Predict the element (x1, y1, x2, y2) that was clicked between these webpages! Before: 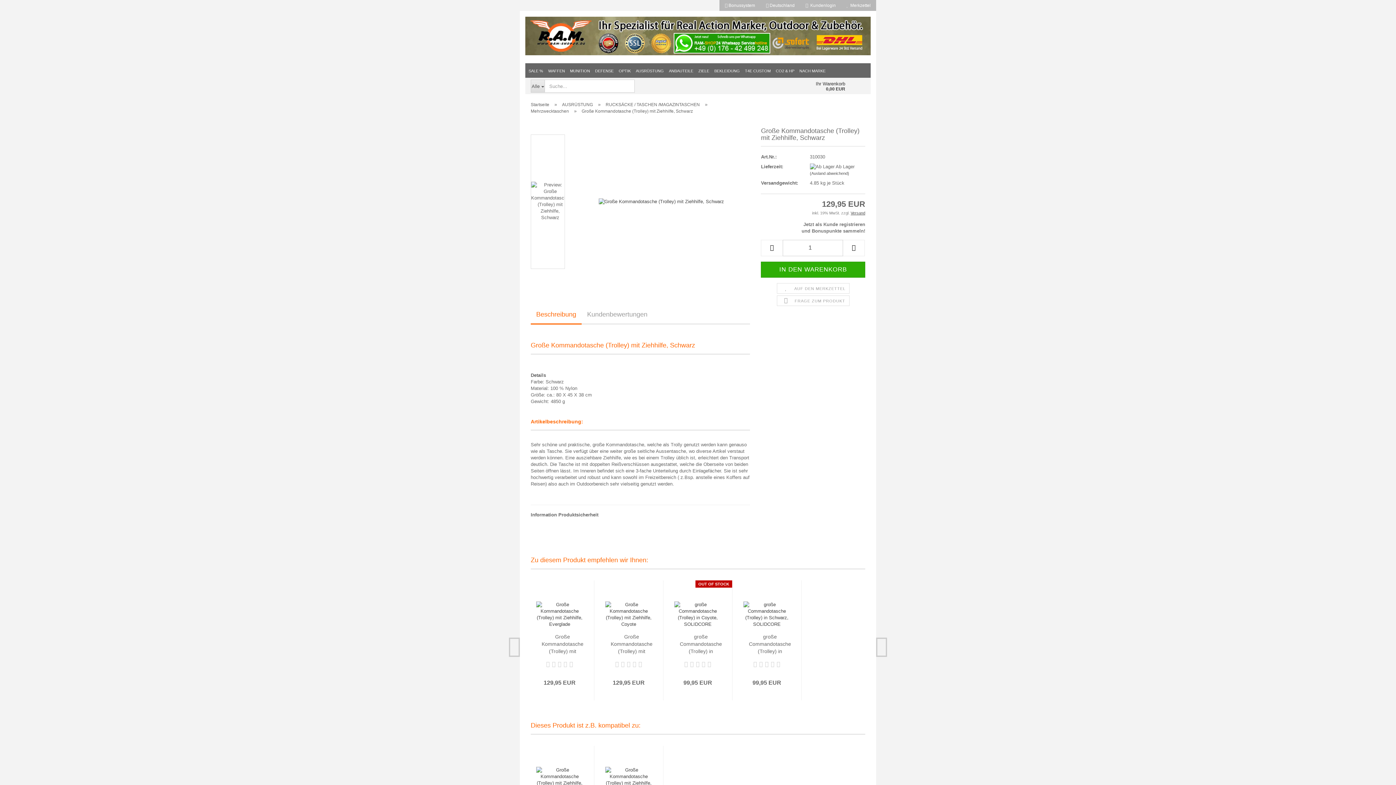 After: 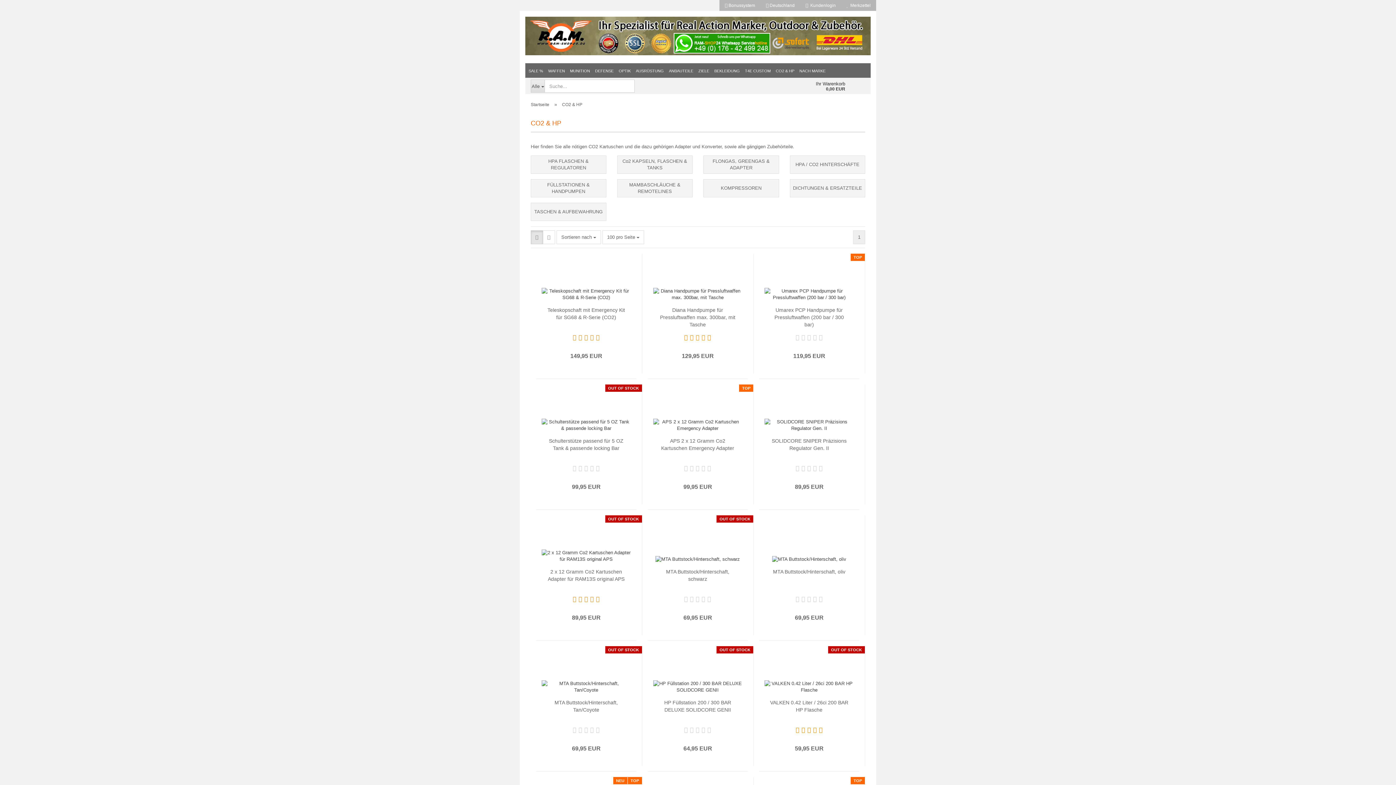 Action: bbox: (773, 63, 797, 77) label: CO2 & HP